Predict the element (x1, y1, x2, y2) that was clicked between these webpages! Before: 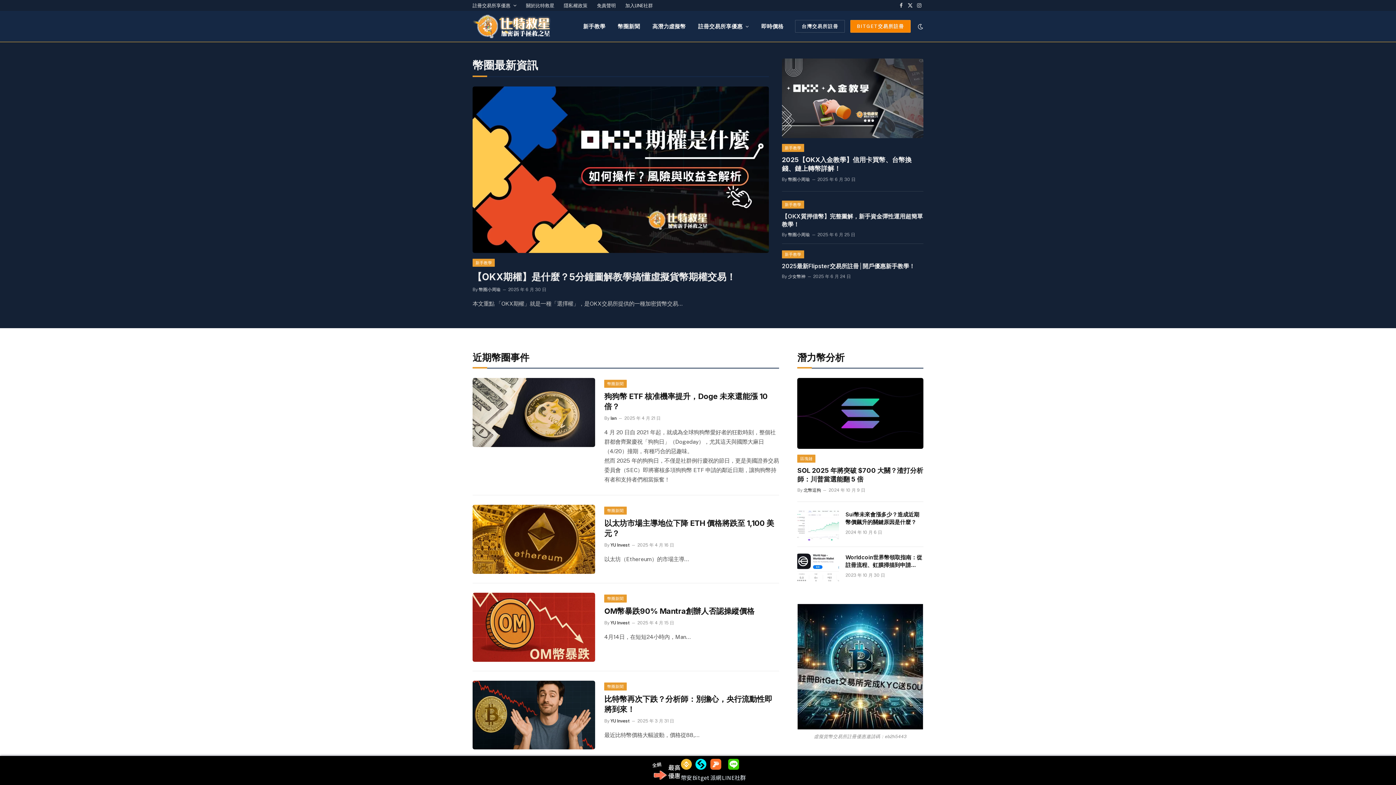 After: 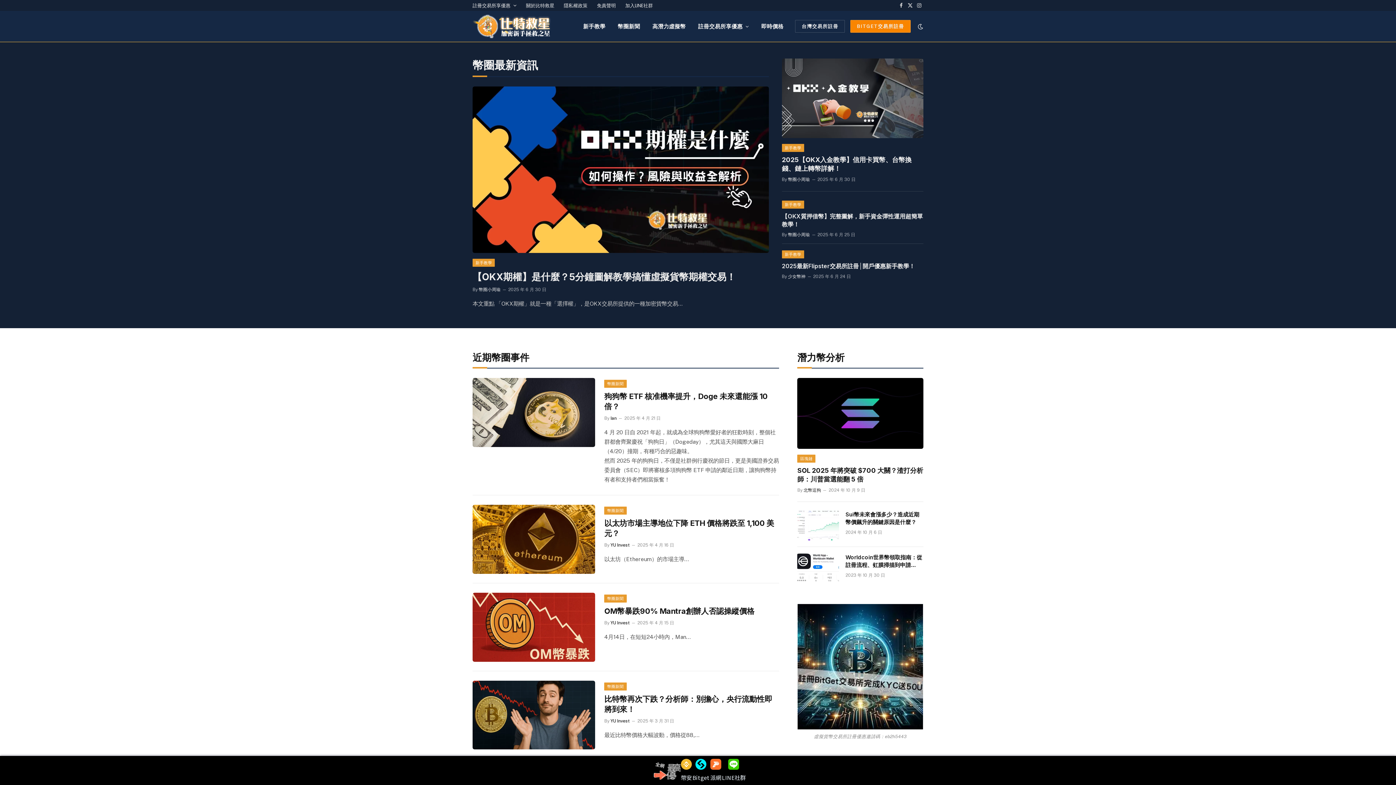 Action: label: Bitget bbox: (692, 770, 710, 782)